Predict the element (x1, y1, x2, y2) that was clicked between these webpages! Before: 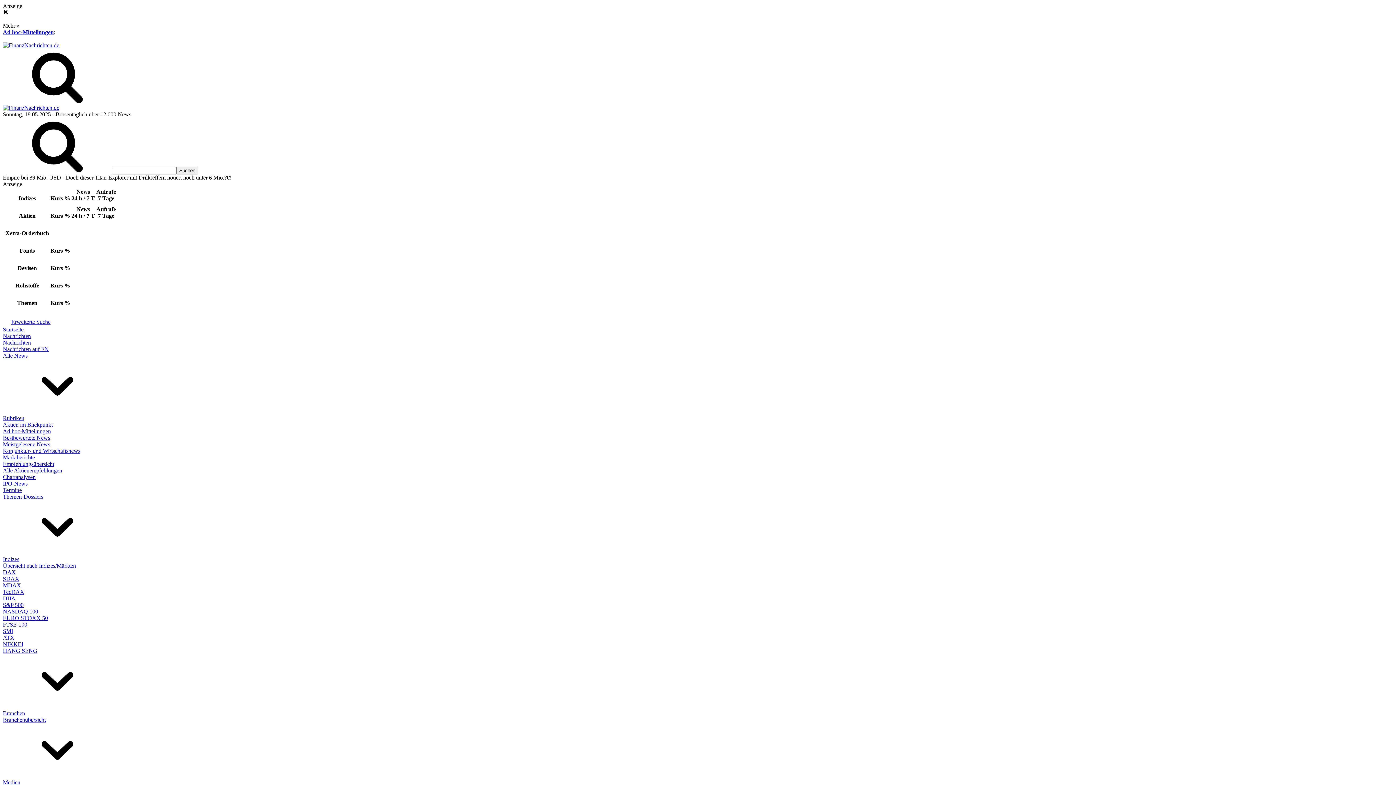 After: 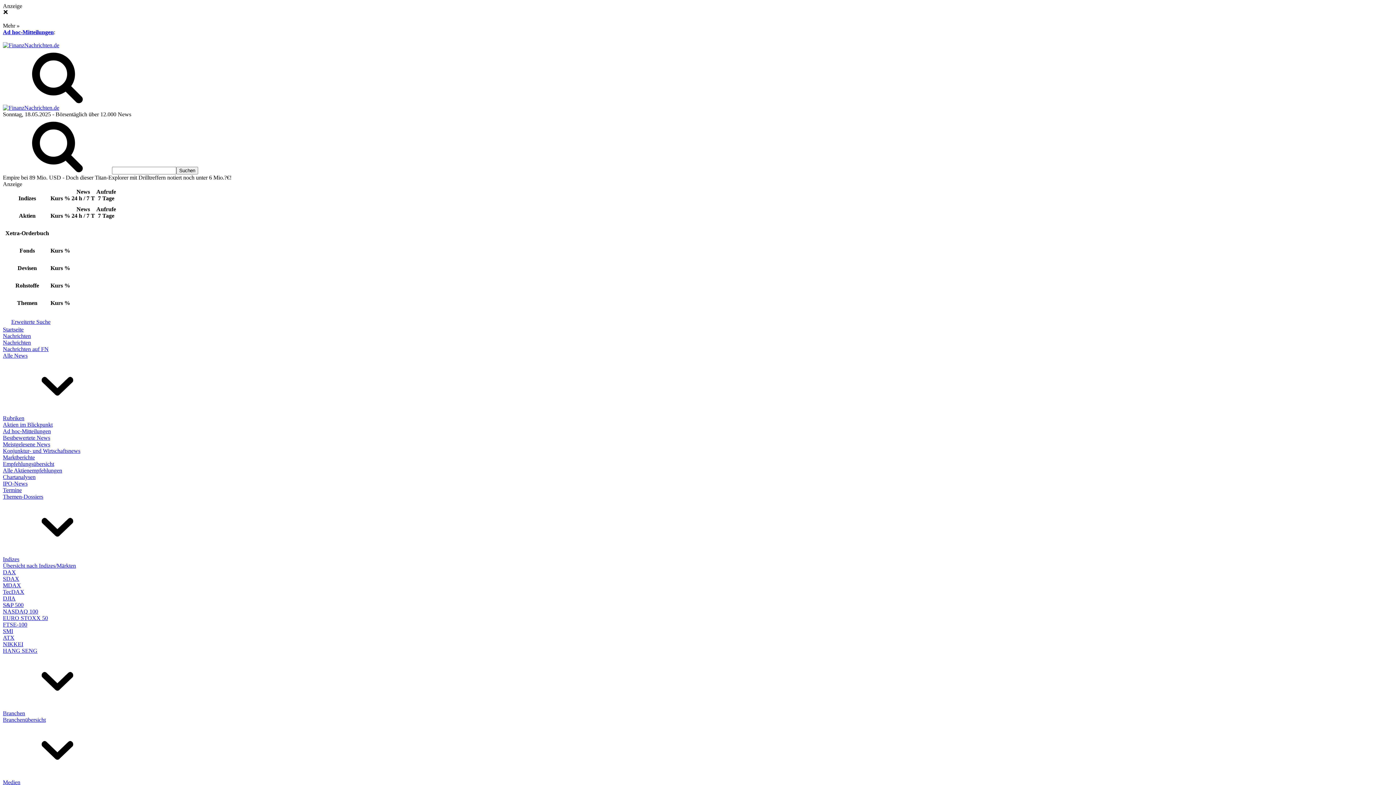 Action: label: Erweiterte Suche bbox: (11, 318, 50, 325)